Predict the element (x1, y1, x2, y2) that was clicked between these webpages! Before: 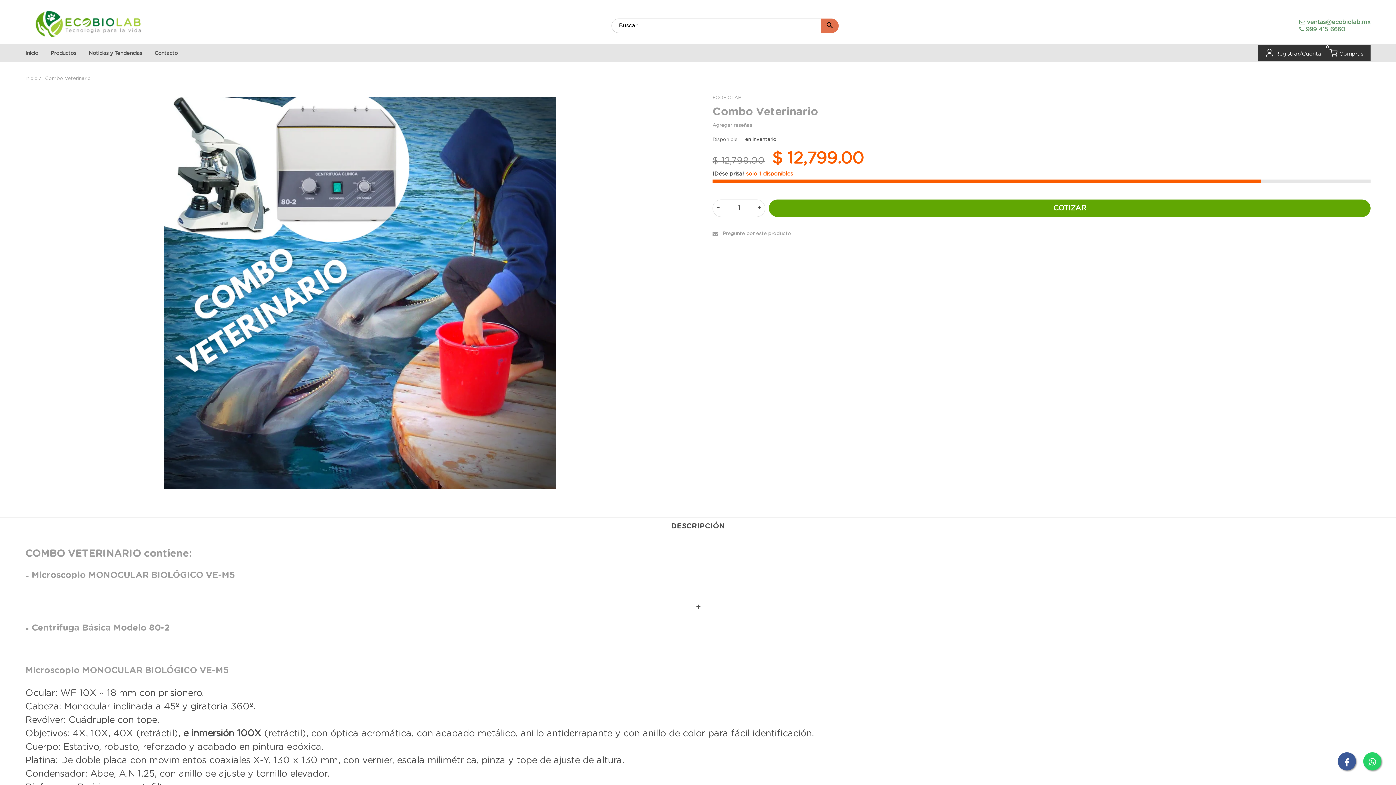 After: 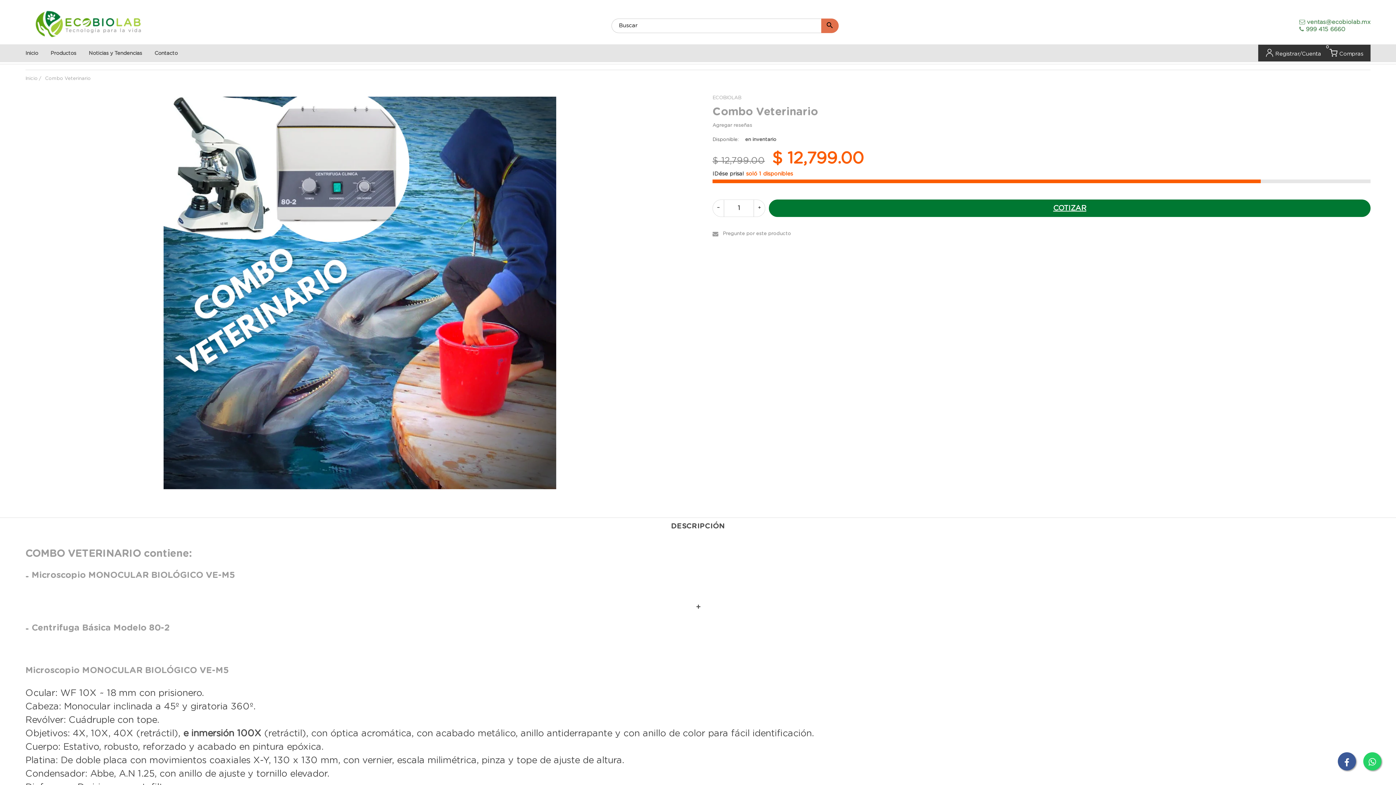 Action: label: COTIZAR bbox: (769, 199, 1370, 216)